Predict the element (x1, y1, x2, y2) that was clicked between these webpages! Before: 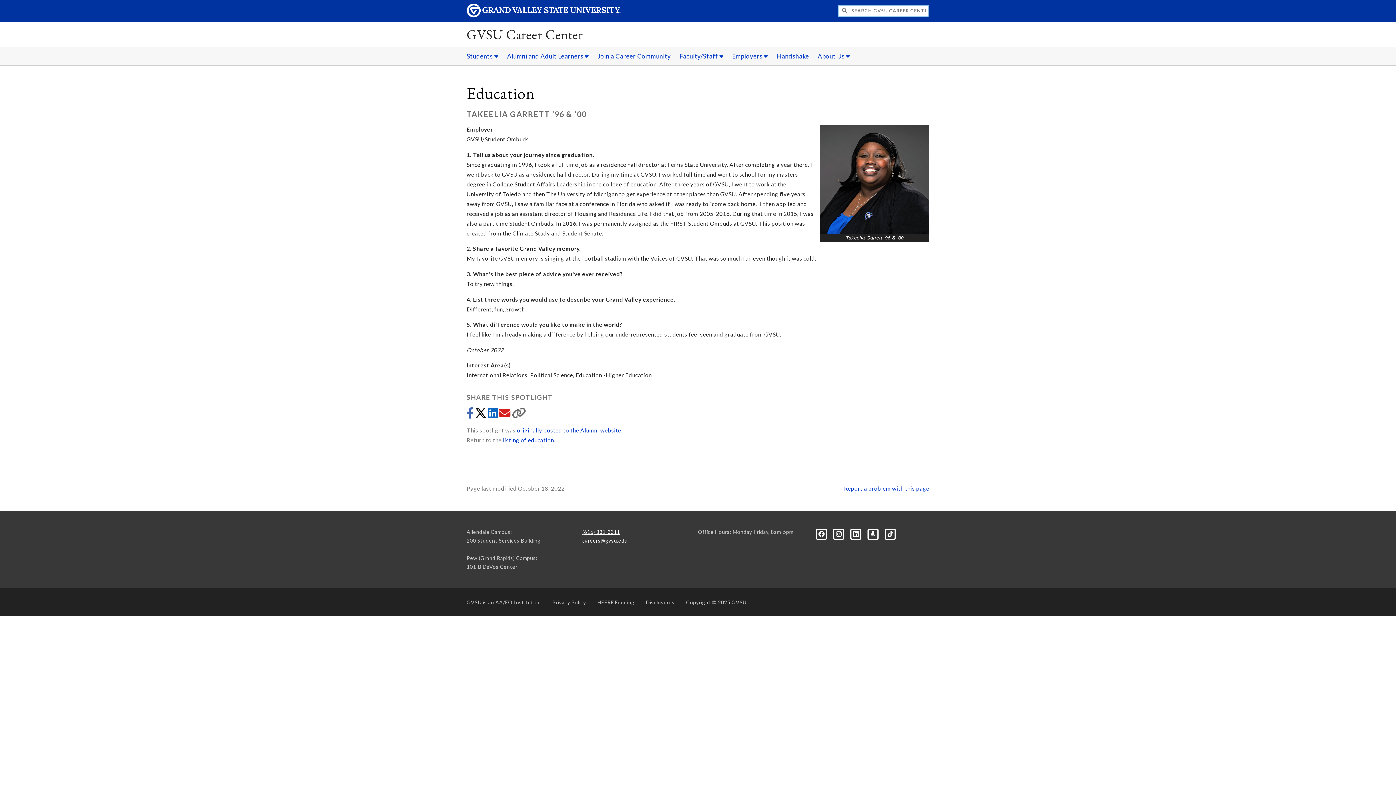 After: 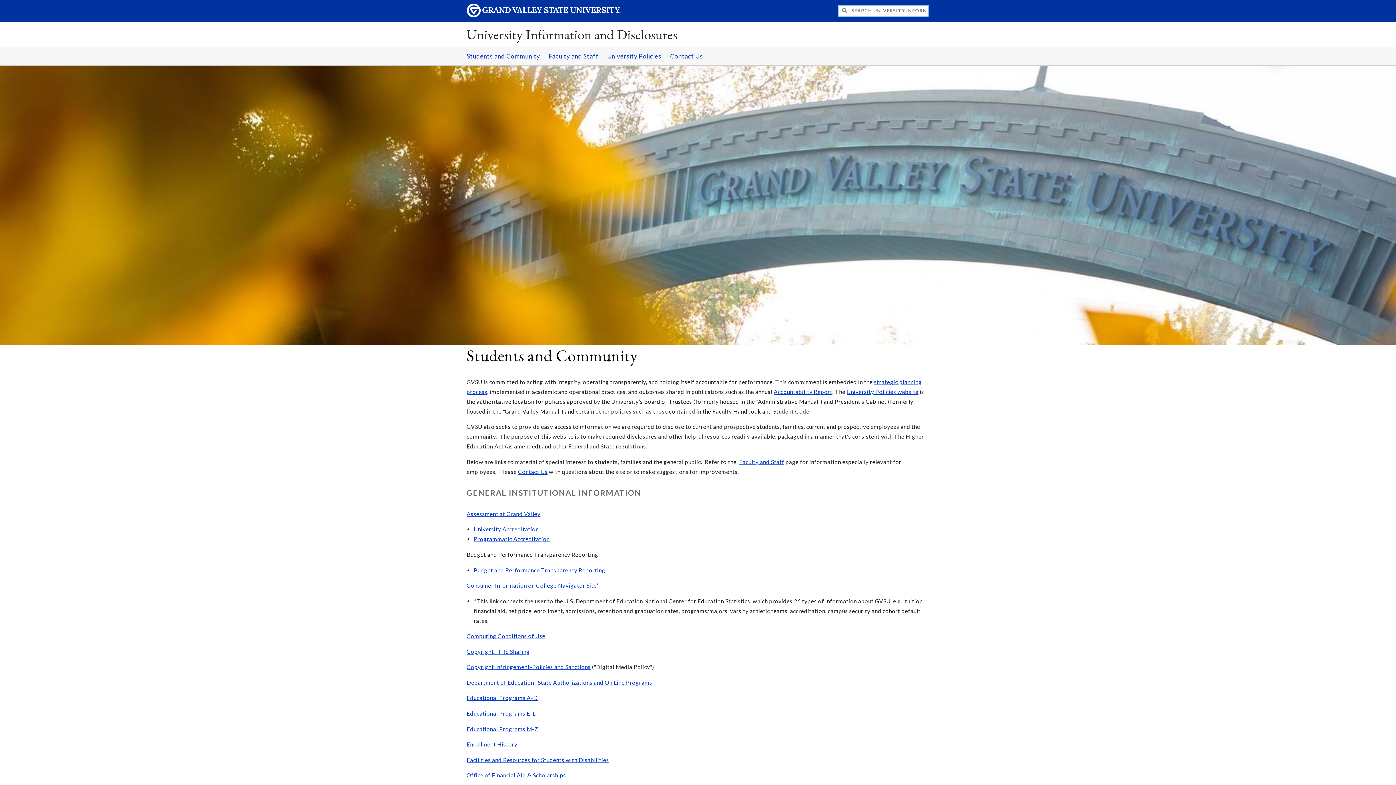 Action: bbox: (646, 596, 674, 608) label: Disclosures